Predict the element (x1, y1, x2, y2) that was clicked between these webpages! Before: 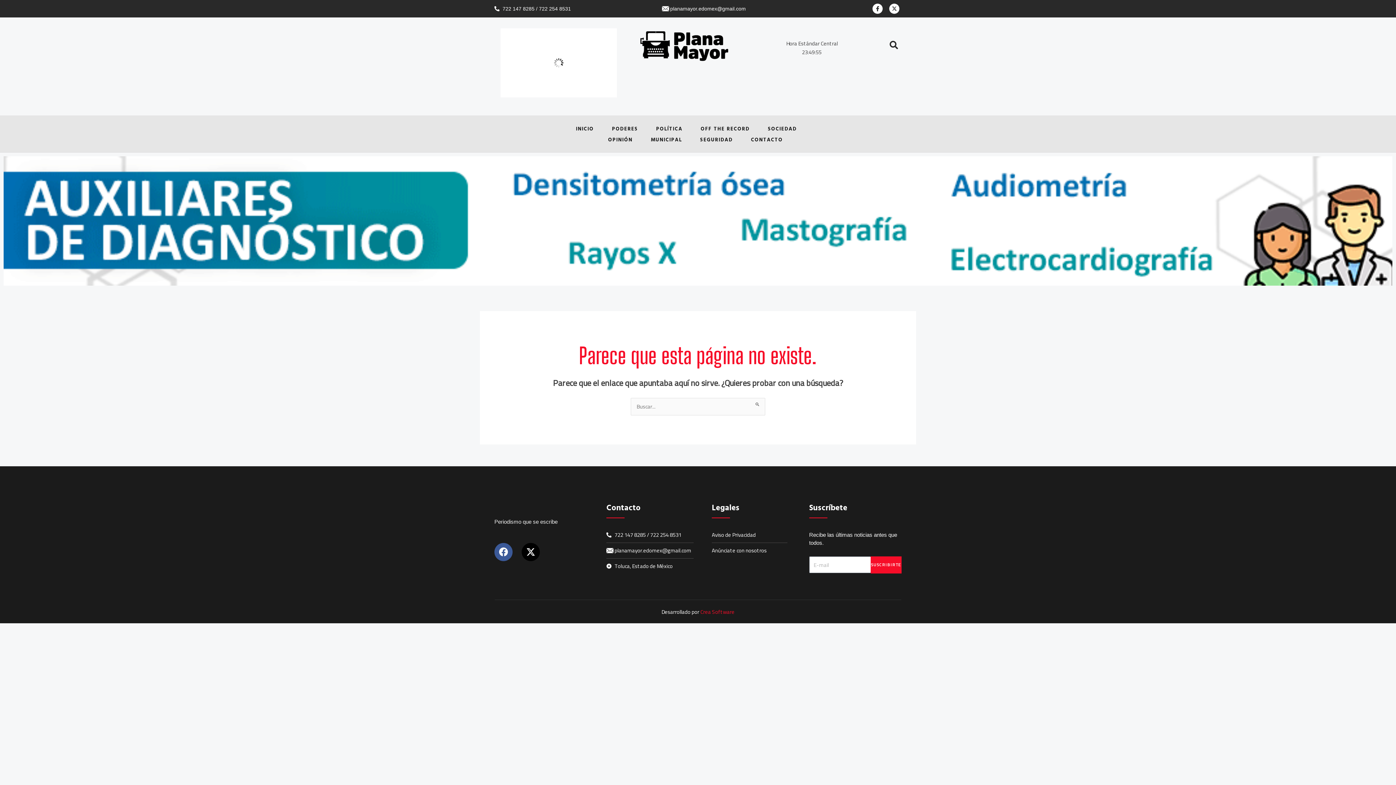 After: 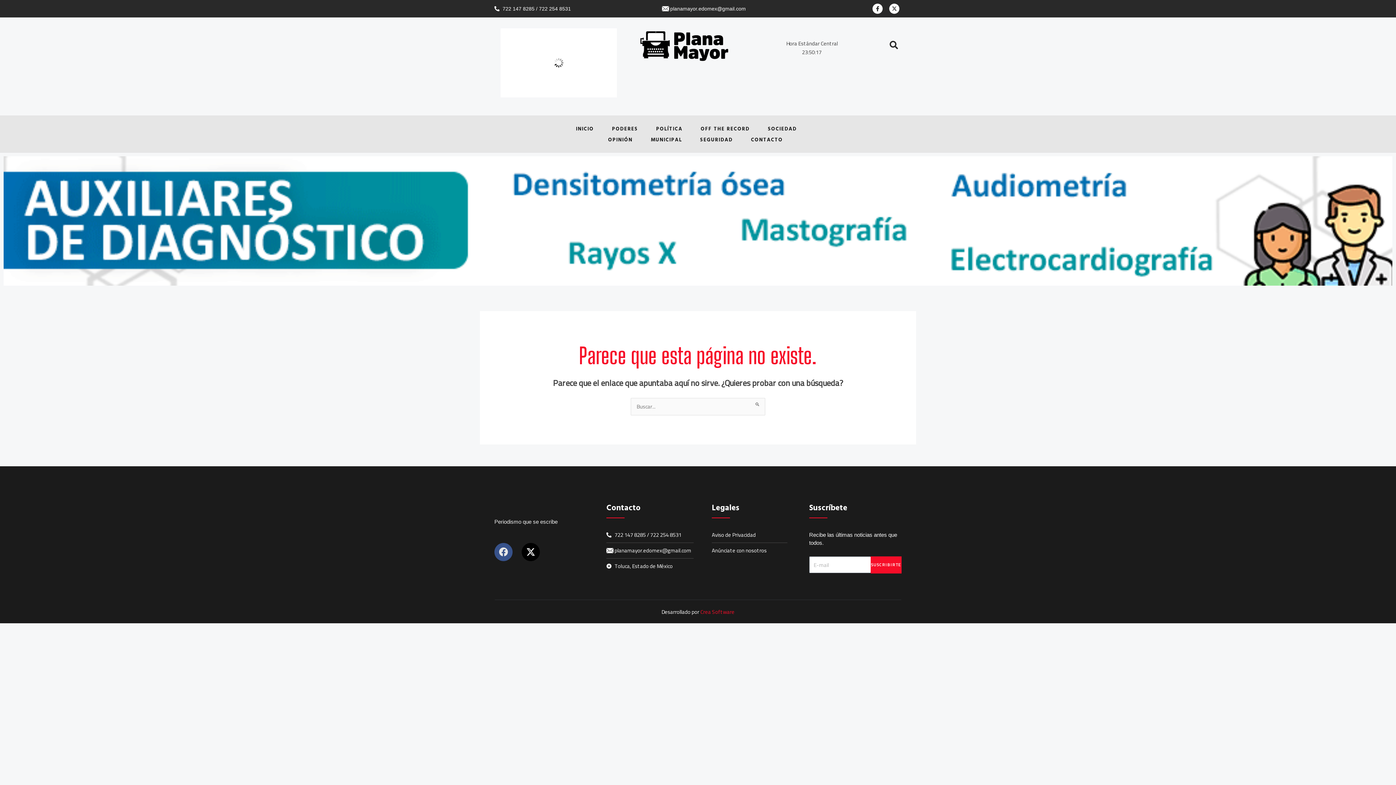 Action: bbox: (494, 543, 512, 561) label: Facebook